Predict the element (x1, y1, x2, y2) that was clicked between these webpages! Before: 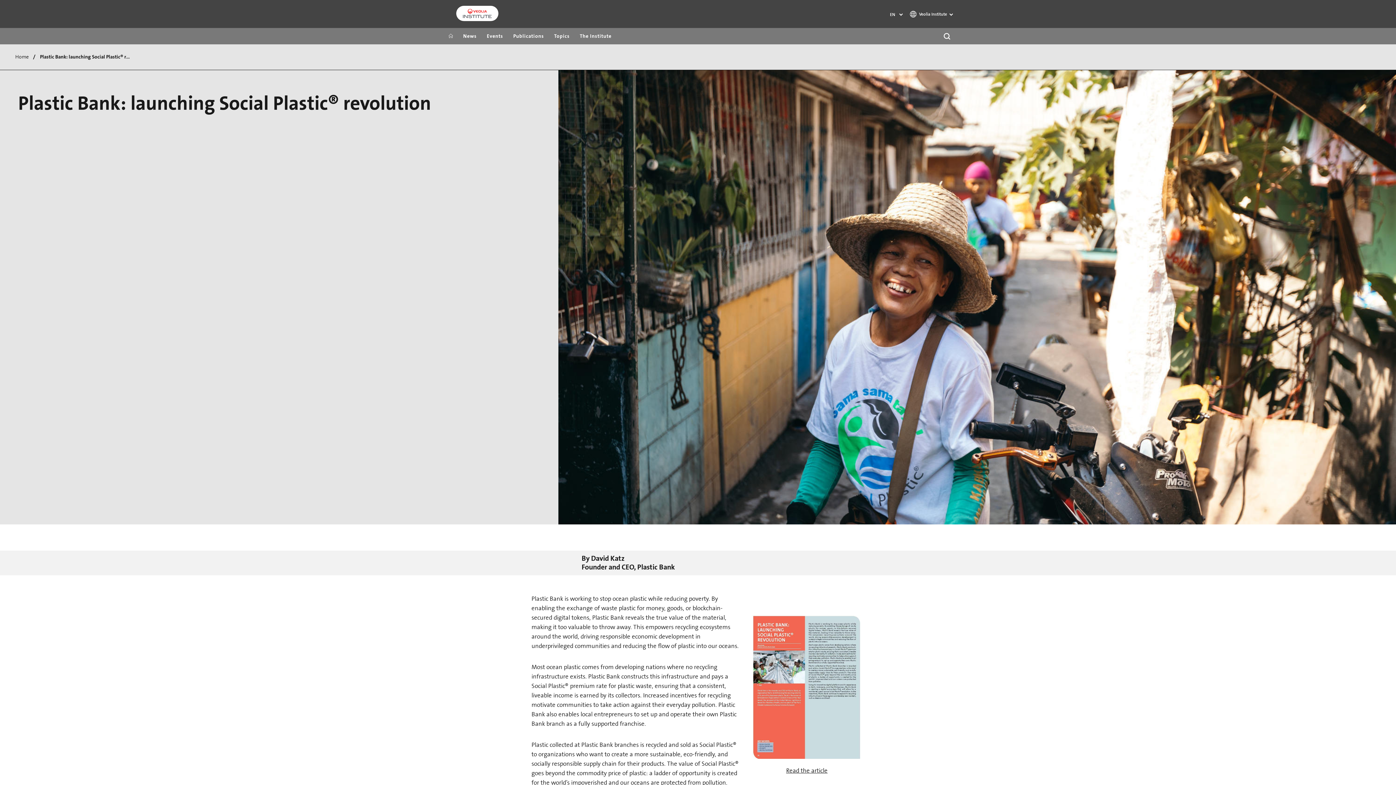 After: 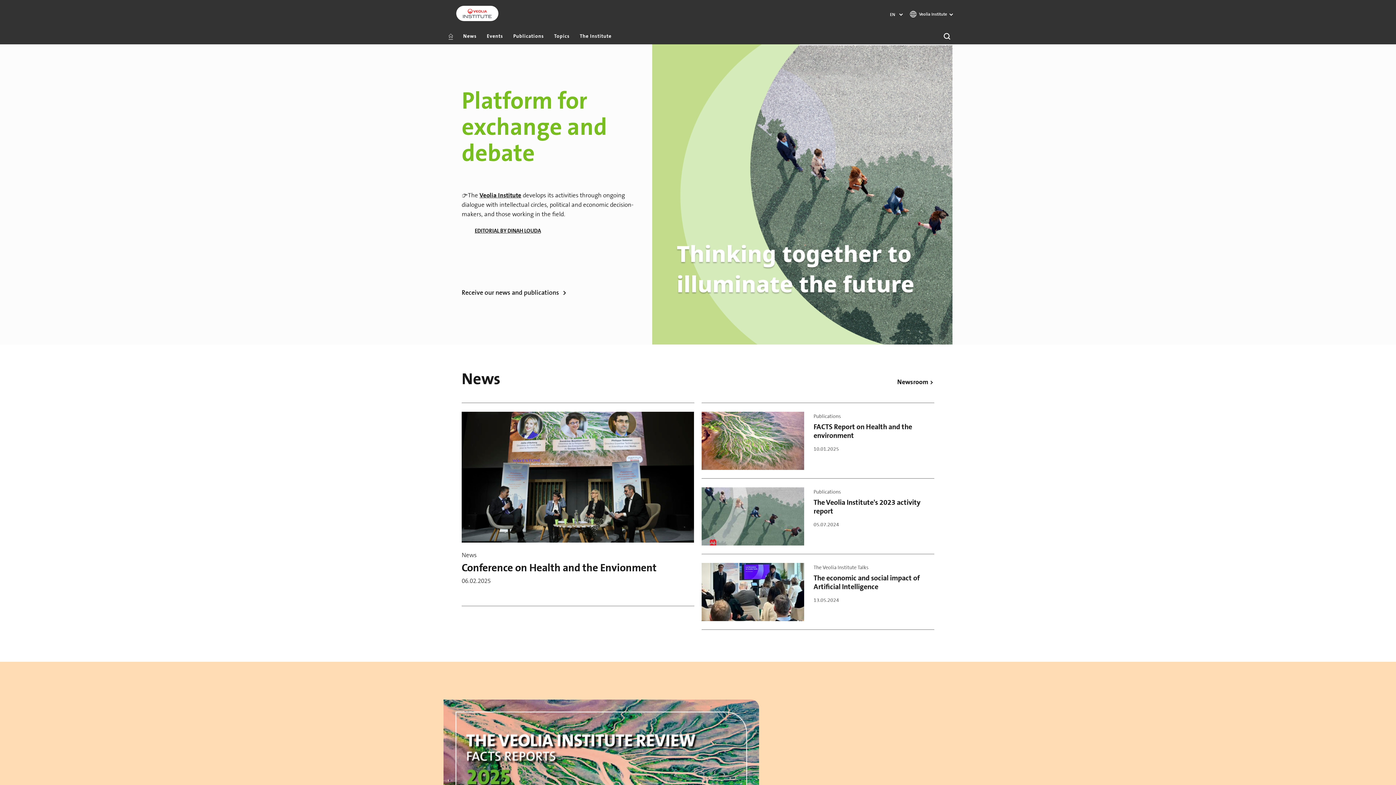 Action: bbox: (443, 31, 458, 40)